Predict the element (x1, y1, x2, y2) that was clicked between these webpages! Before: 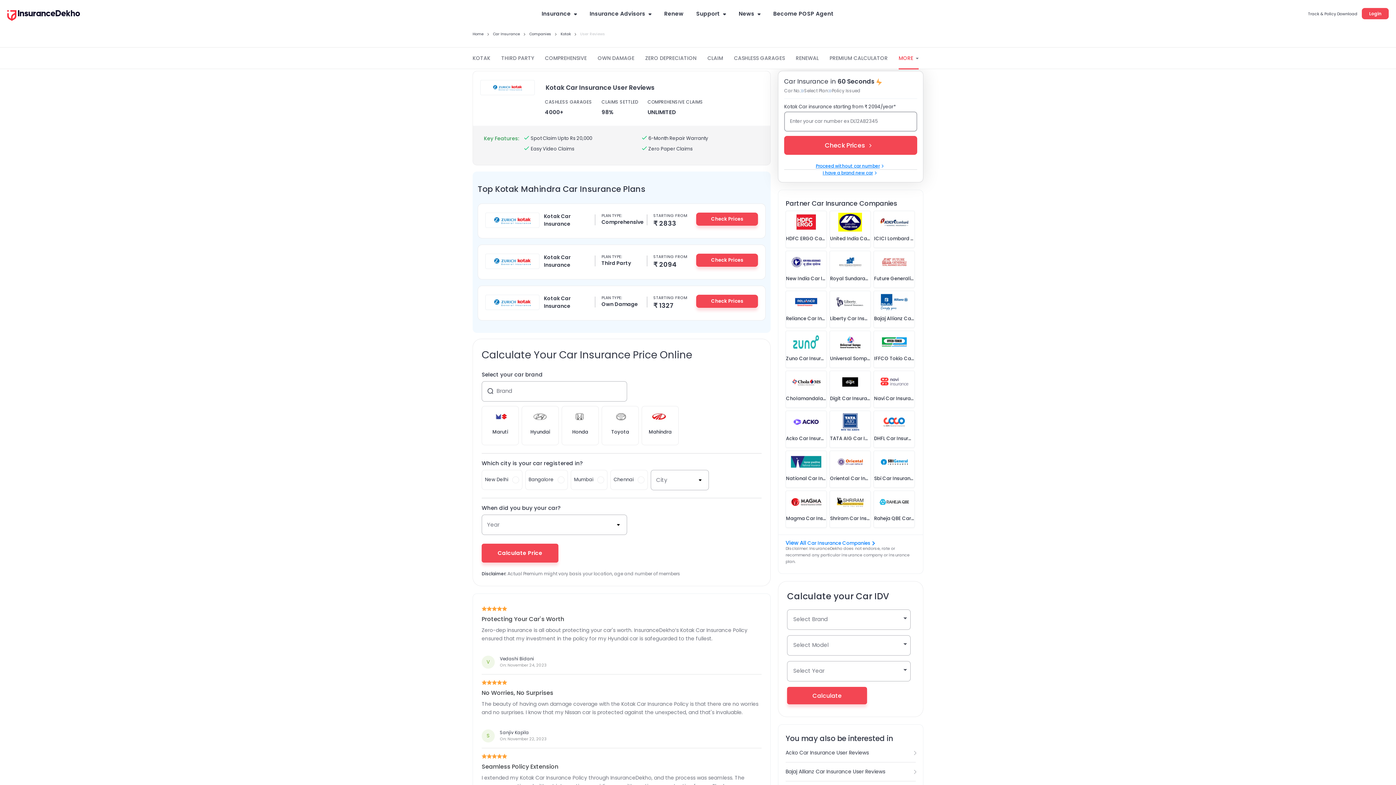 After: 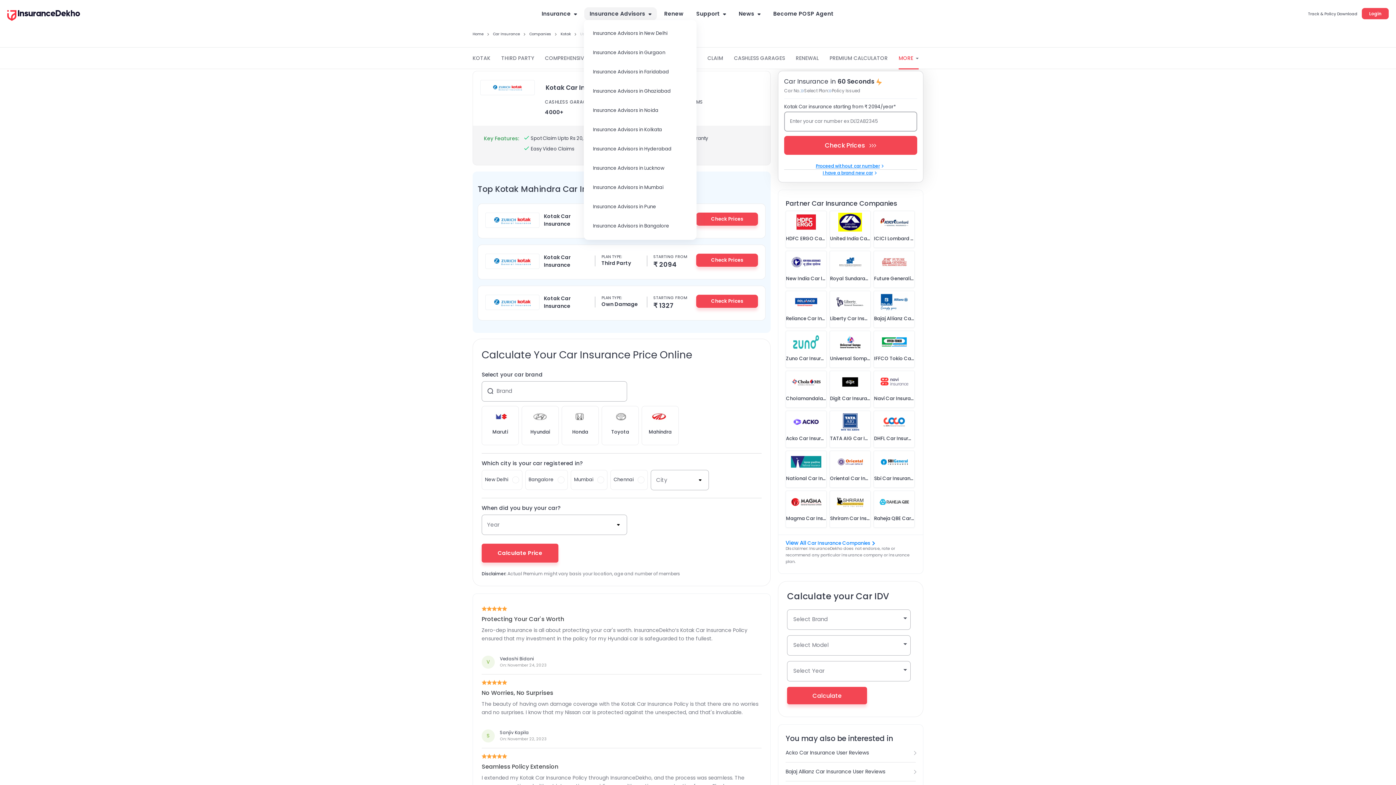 Action: bbox: (584, 7, 657, 20) label: Insurance Advisors 